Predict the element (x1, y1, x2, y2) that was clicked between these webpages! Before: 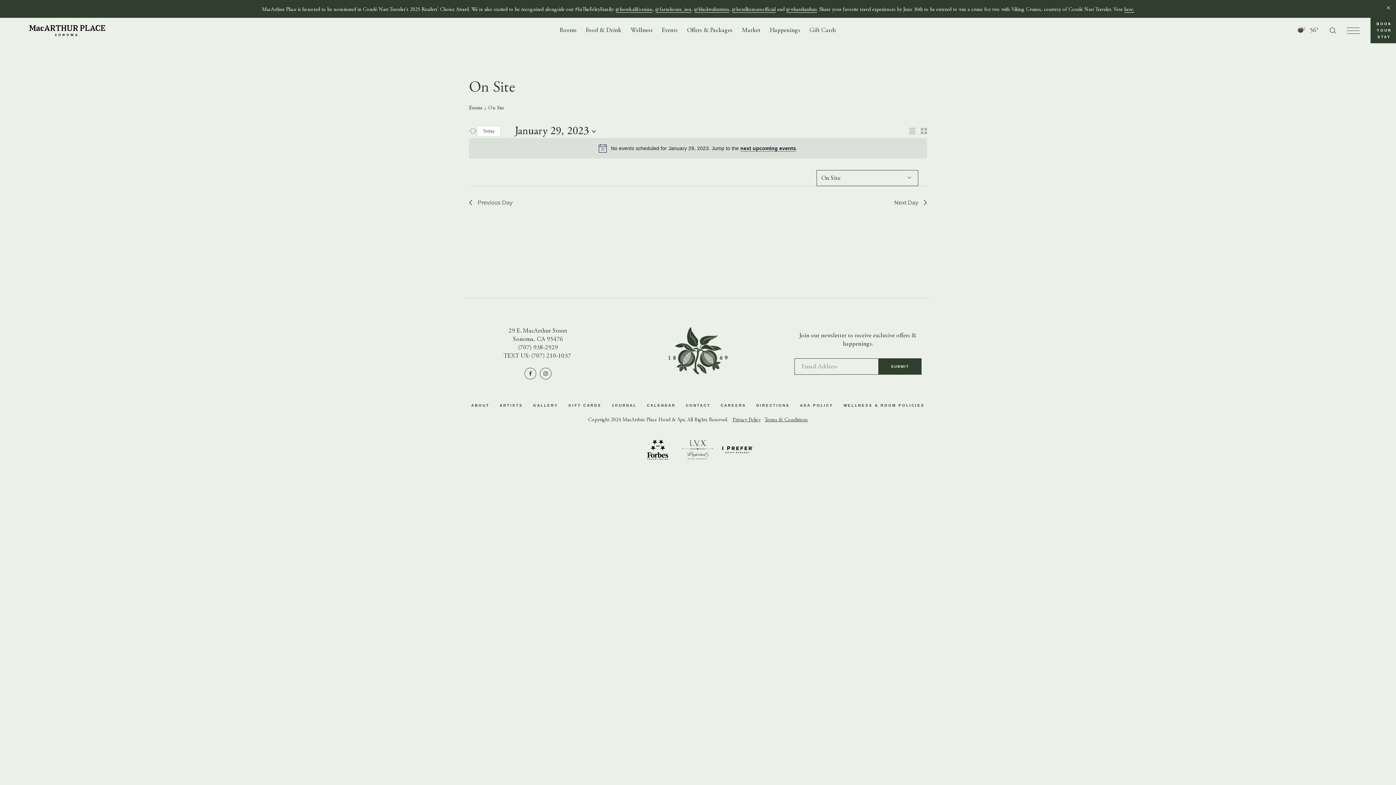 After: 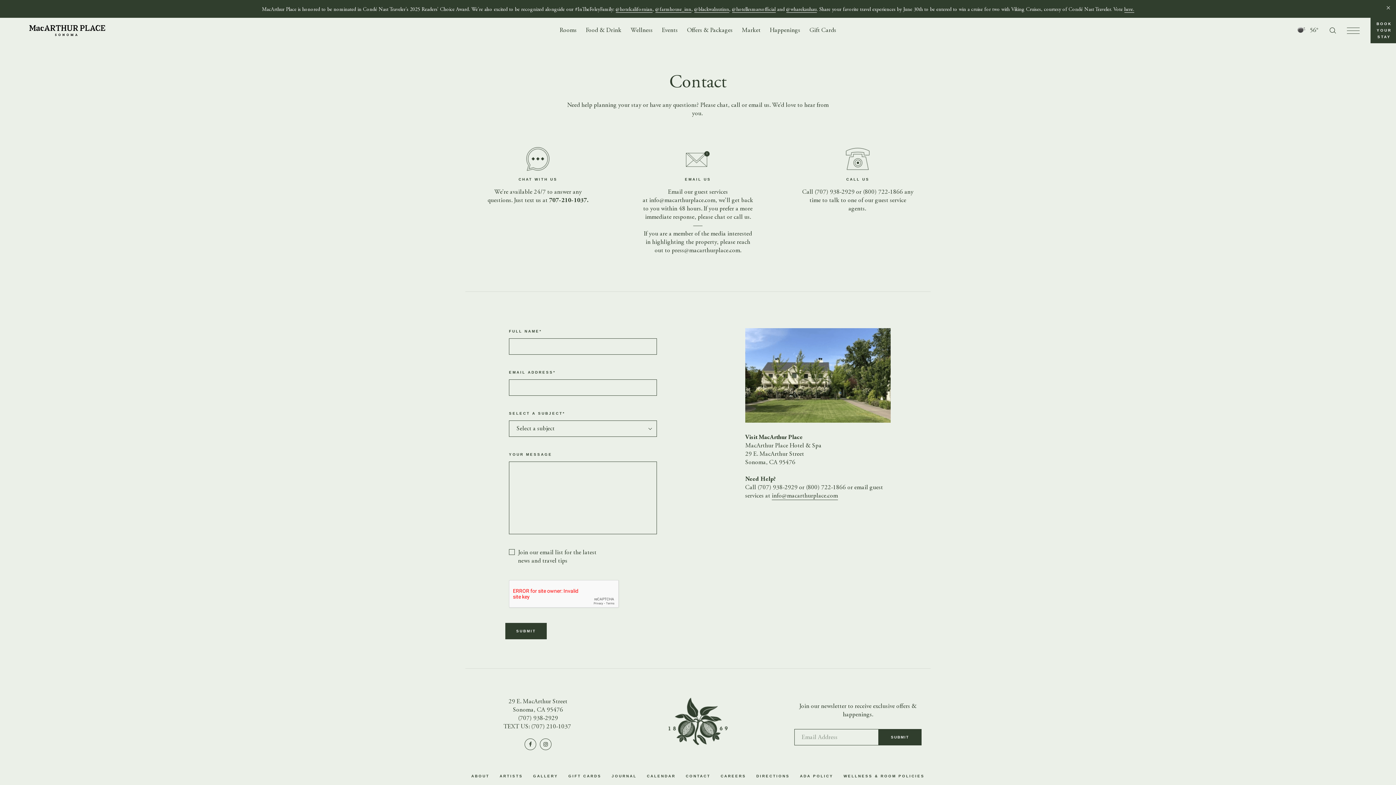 Action: label: CONTACT bbox: (686, 403, 710, 407)